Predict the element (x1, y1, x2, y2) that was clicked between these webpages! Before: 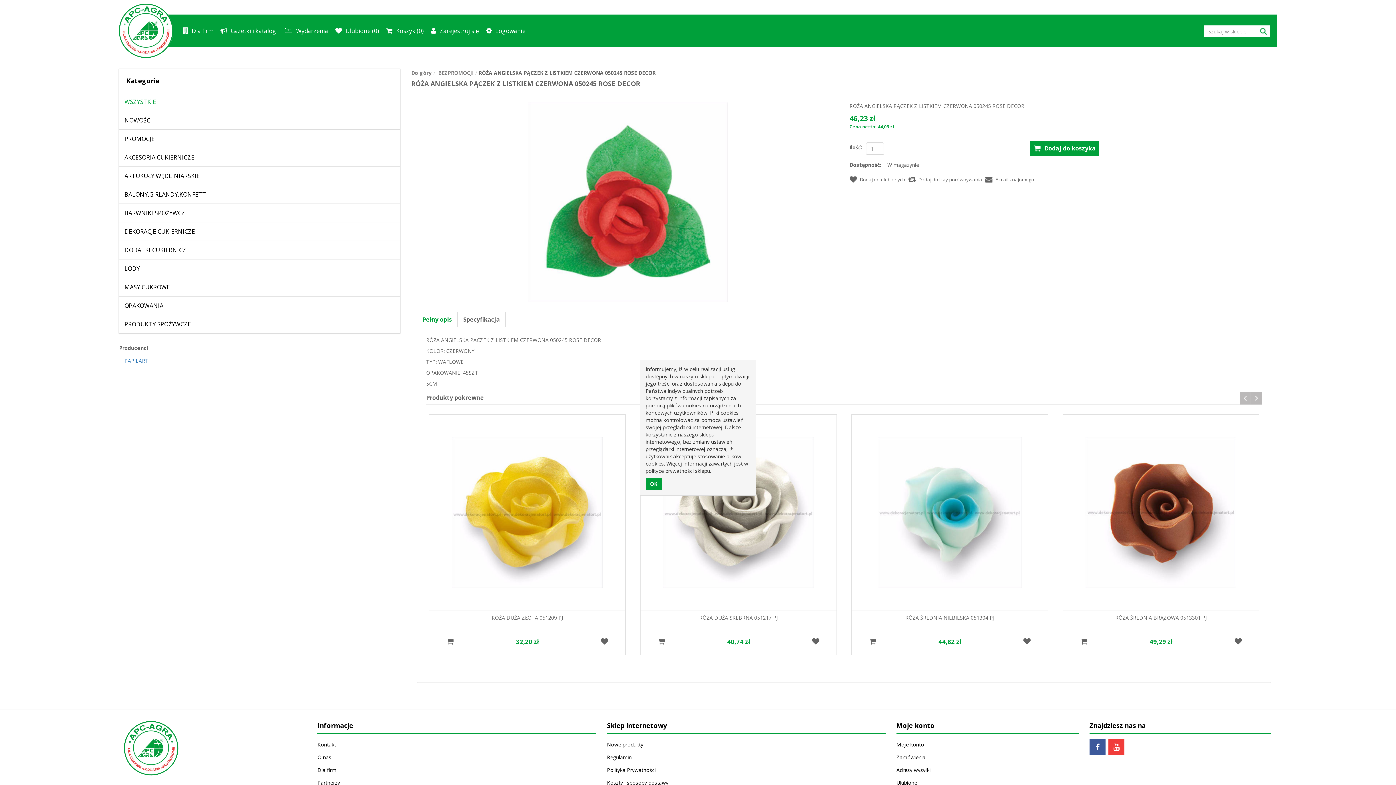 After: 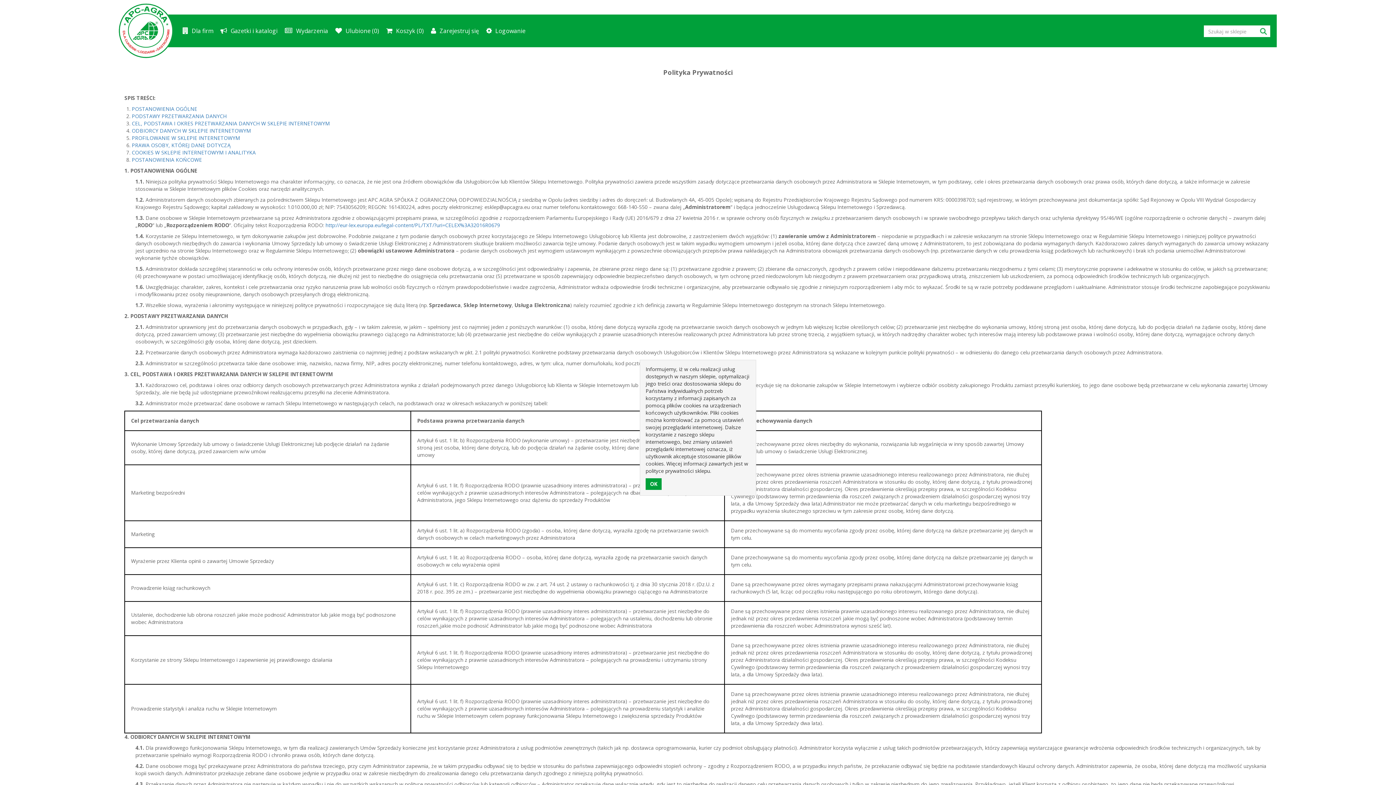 Action: bbox: (607, 765, 885, 776) label: Polityka Prywatności